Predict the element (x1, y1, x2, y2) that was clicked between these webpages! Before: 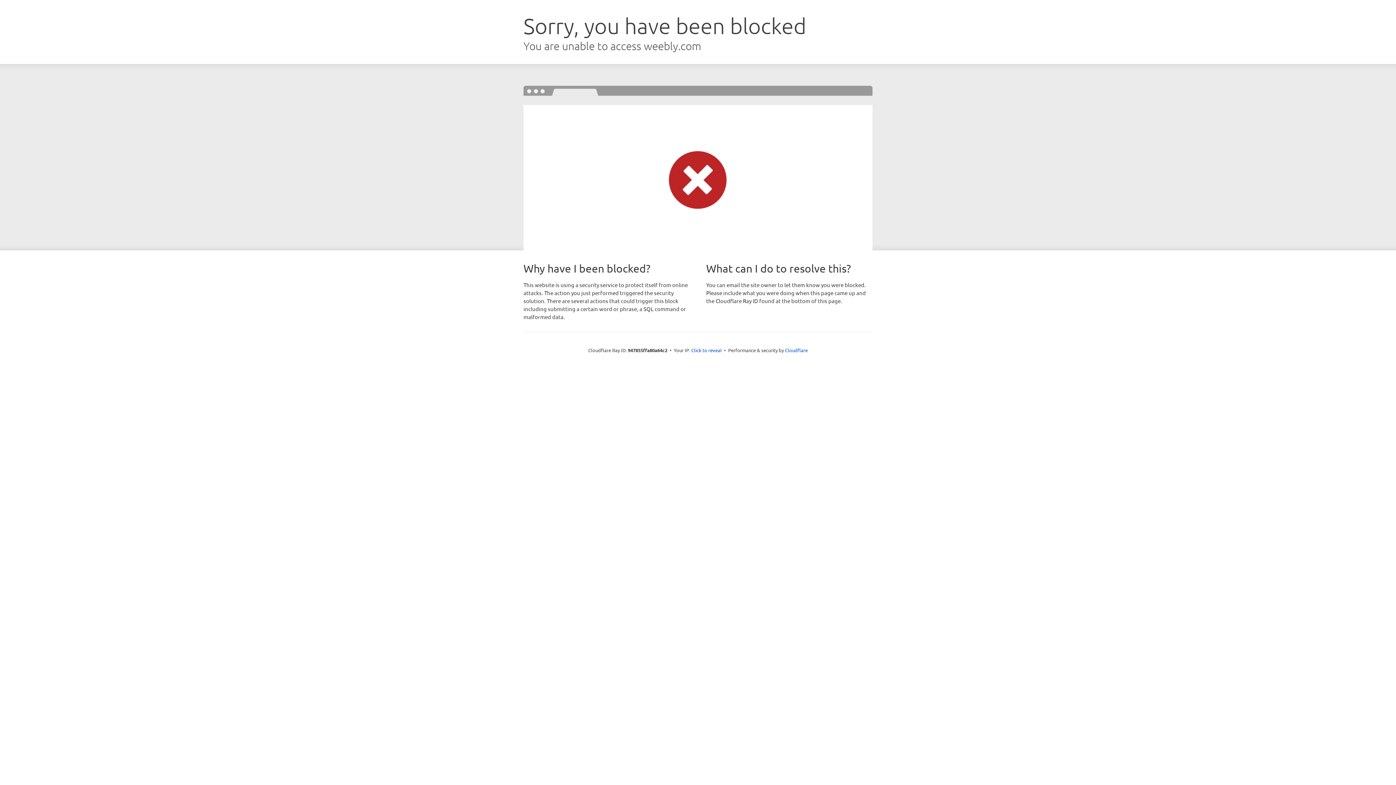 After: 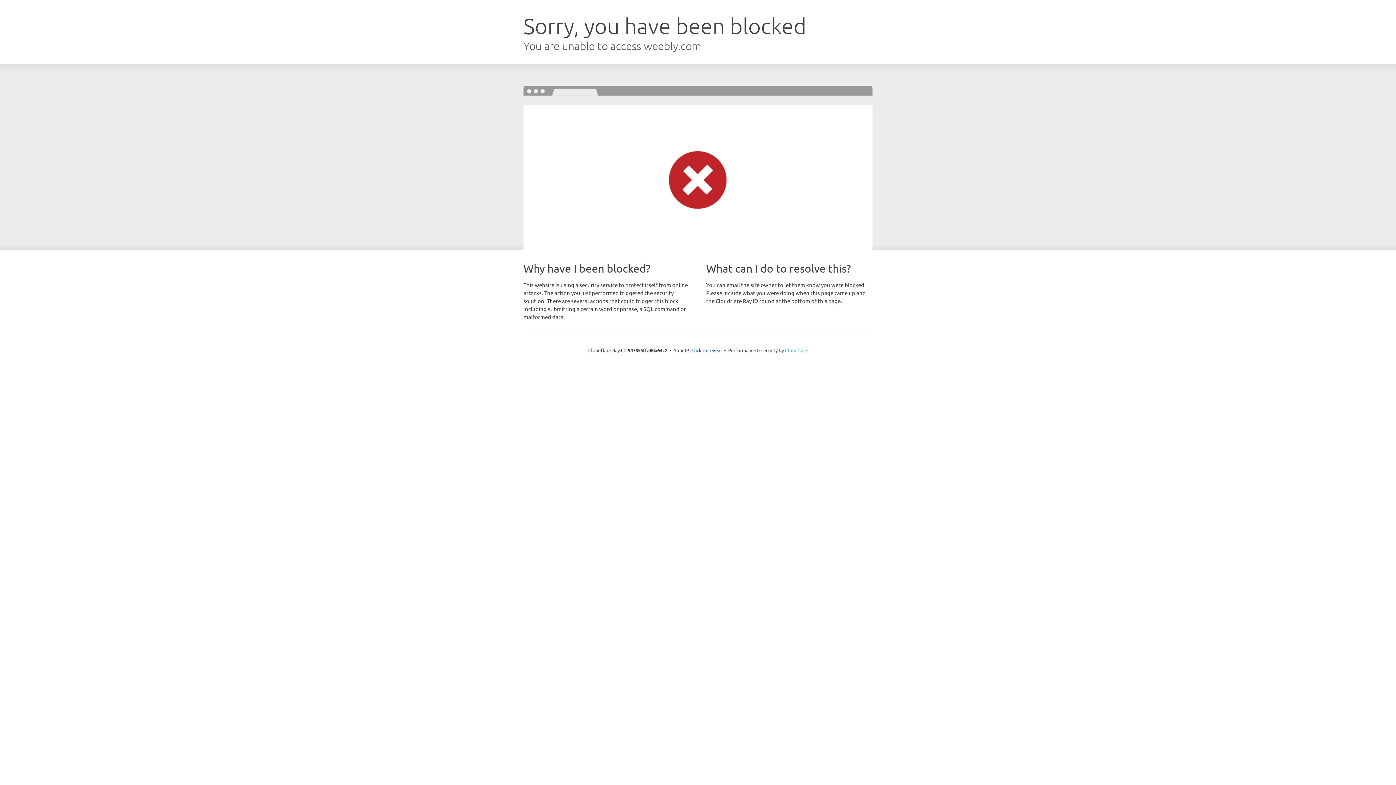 Action: label: Cloudflare bbox: (785, 347, 808, 353)